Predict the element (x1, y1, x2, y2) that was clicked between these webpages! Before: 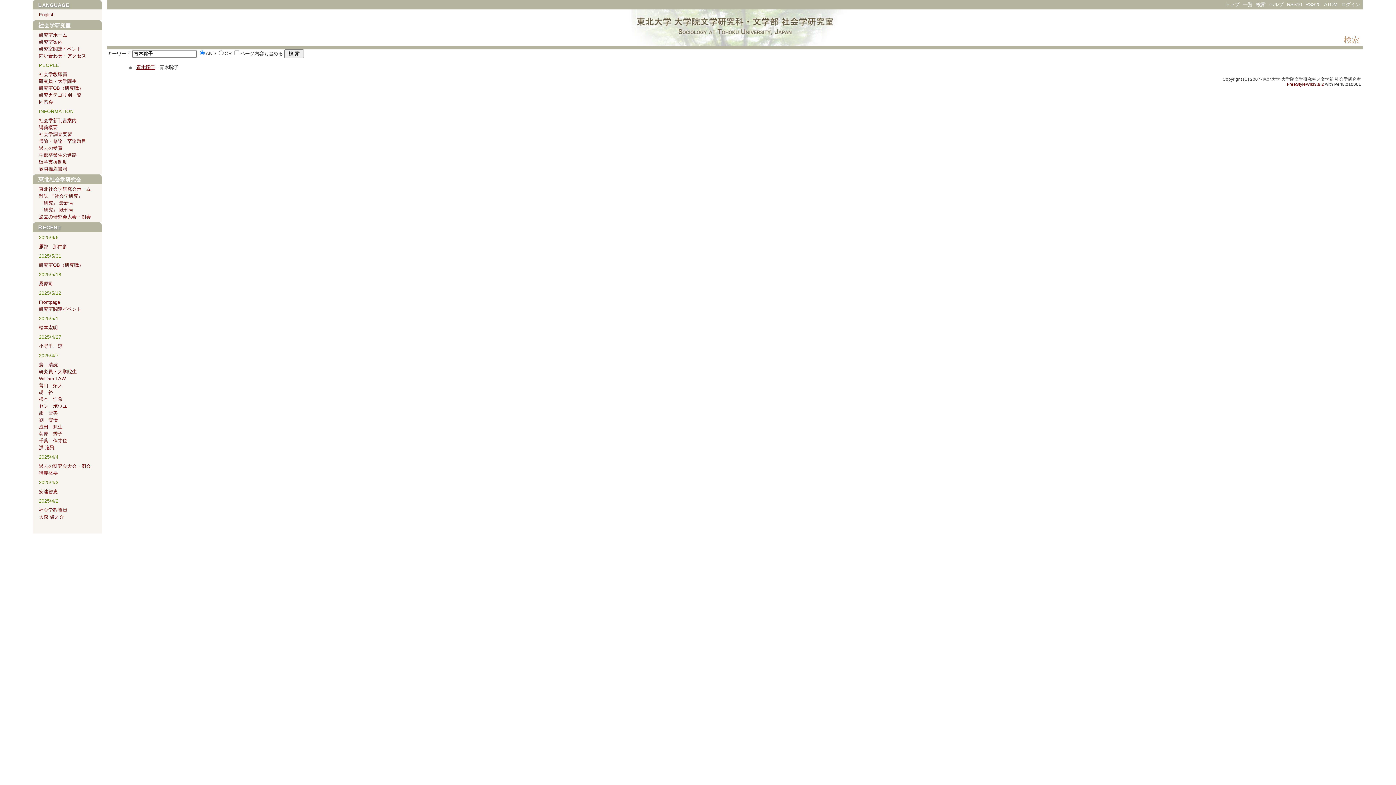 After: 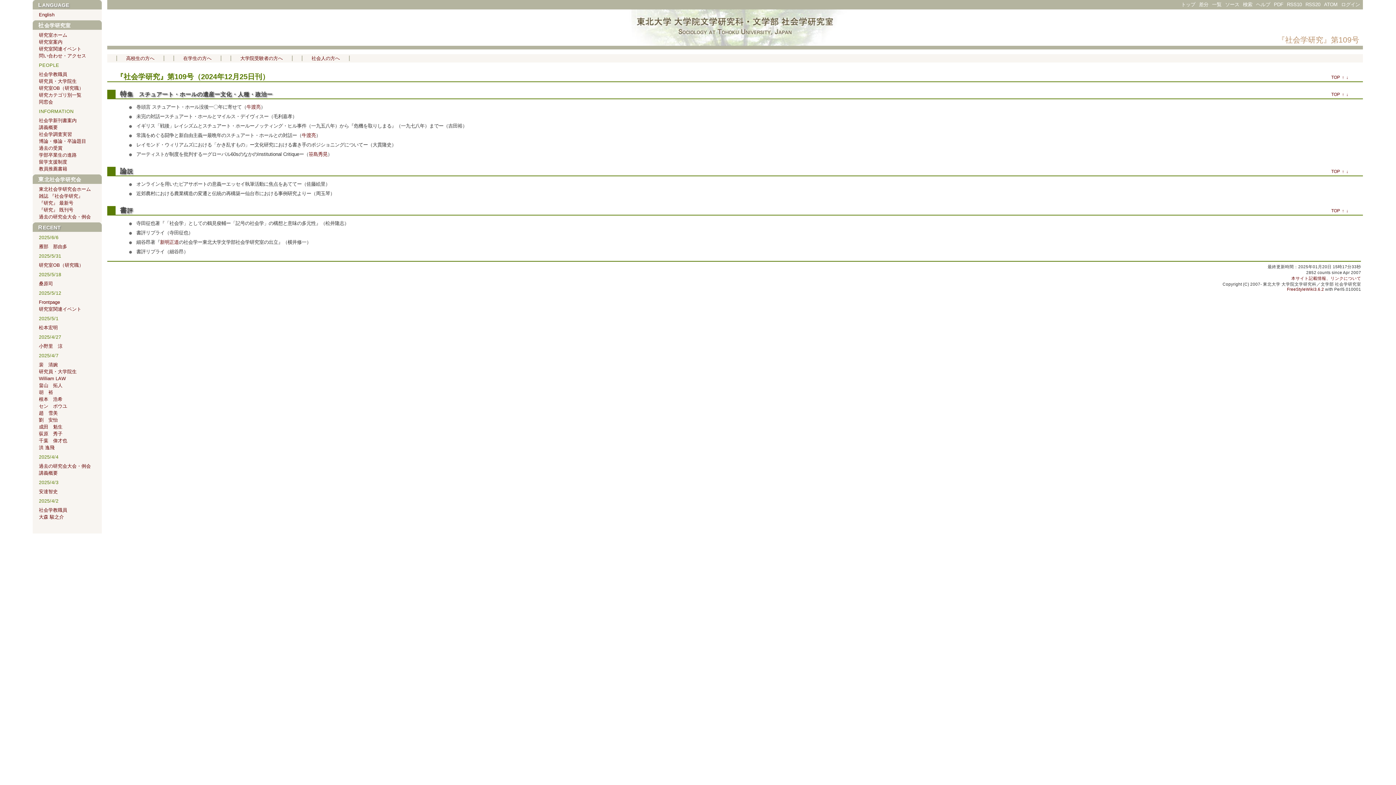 Action: label: 『研究』 最新号 bbox: (32, 199, 101, 206)